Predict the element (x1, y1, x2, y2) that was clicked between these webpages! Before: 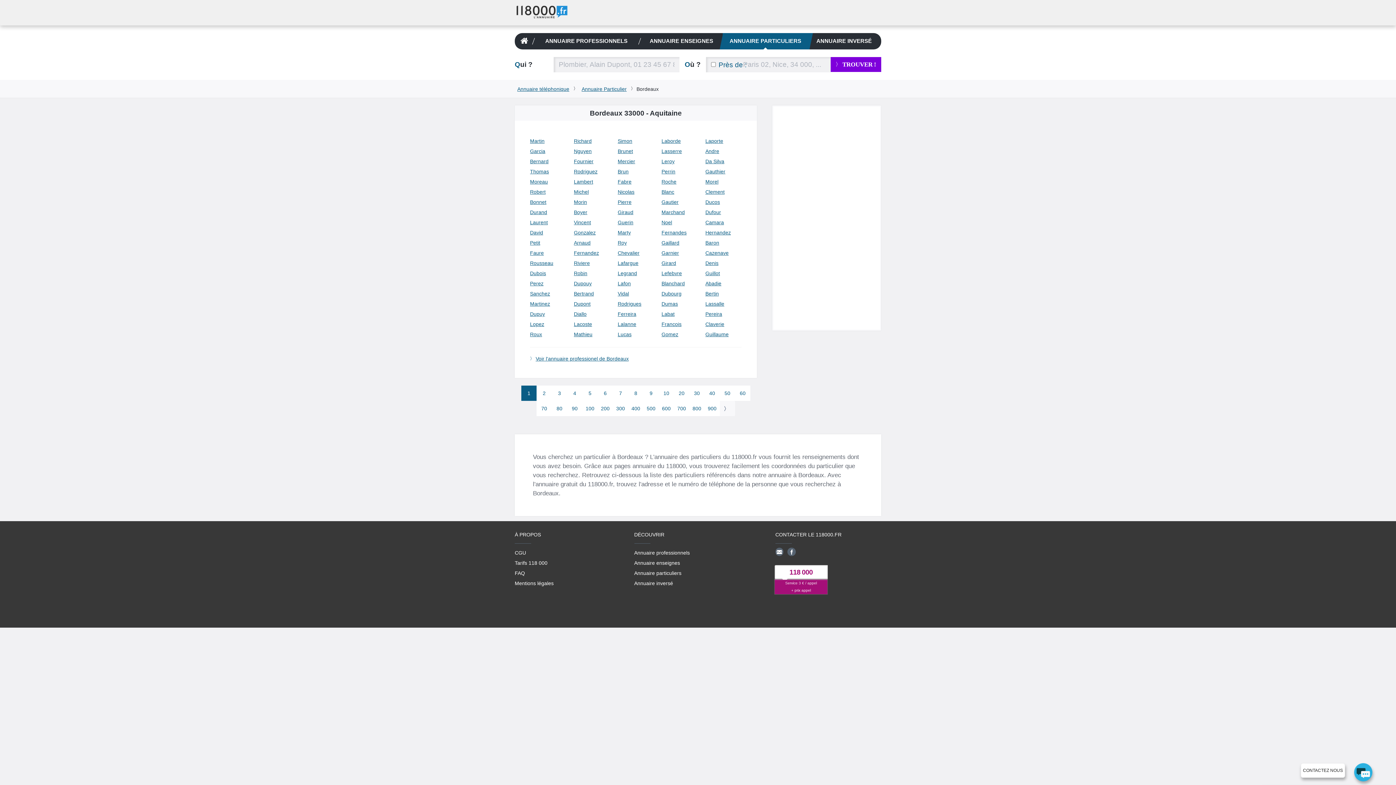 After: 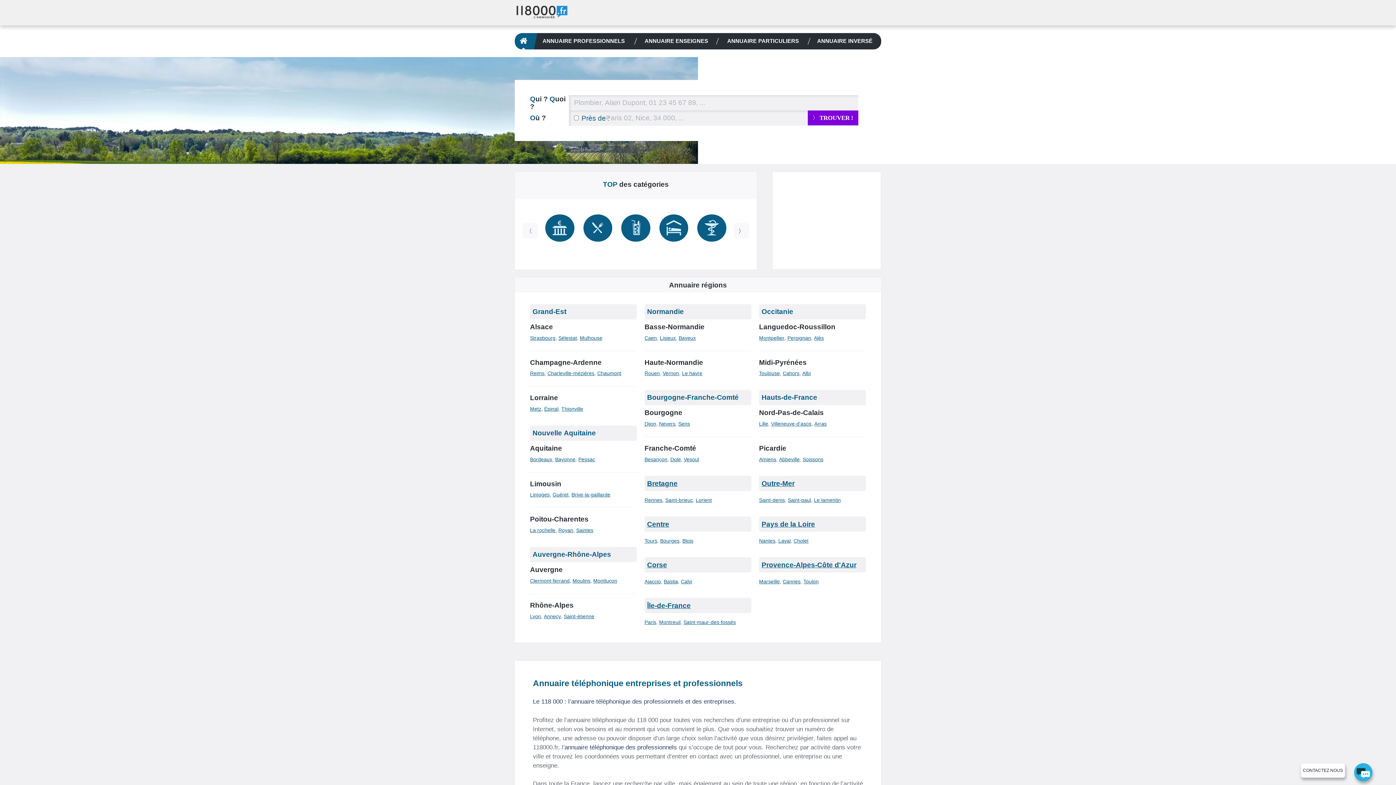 Action: bbox: (514, 3, 568, 18)